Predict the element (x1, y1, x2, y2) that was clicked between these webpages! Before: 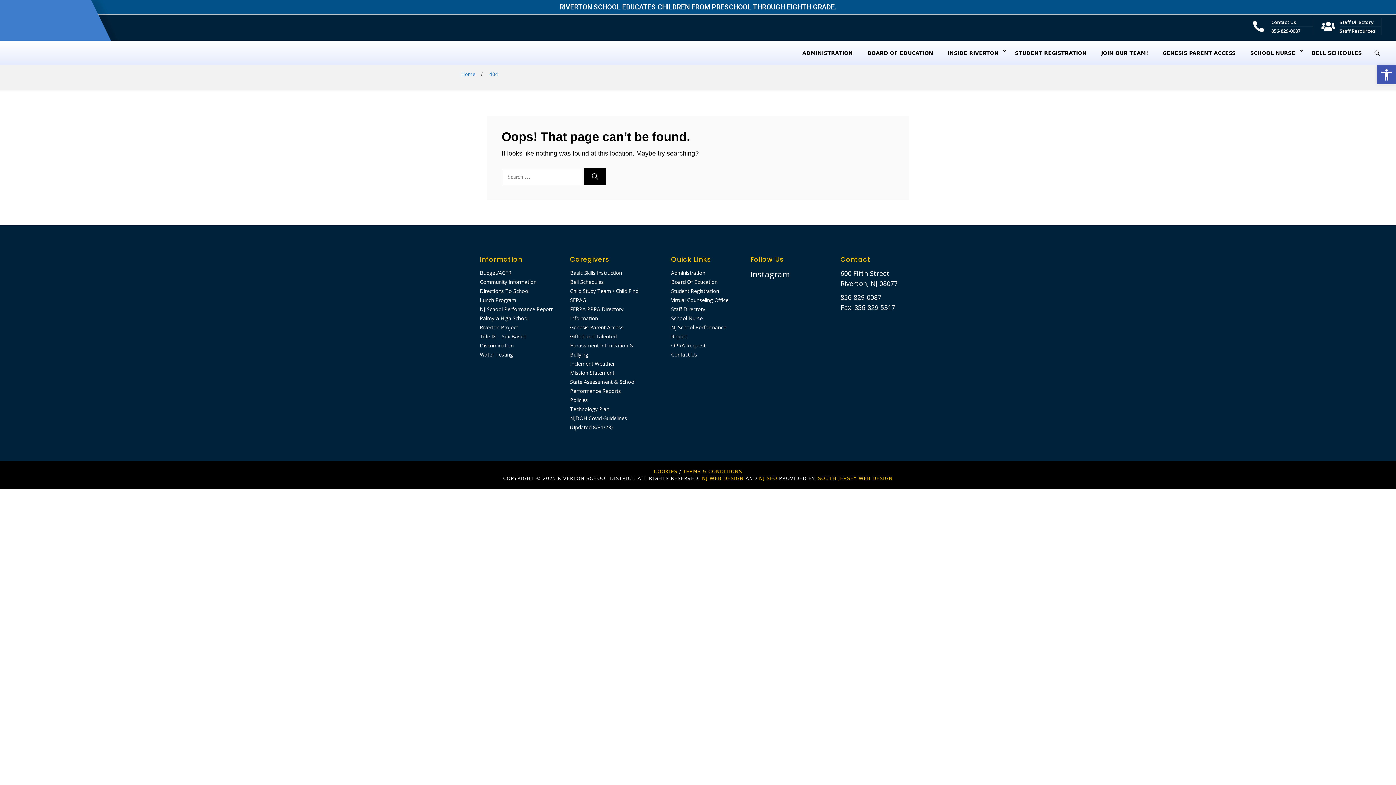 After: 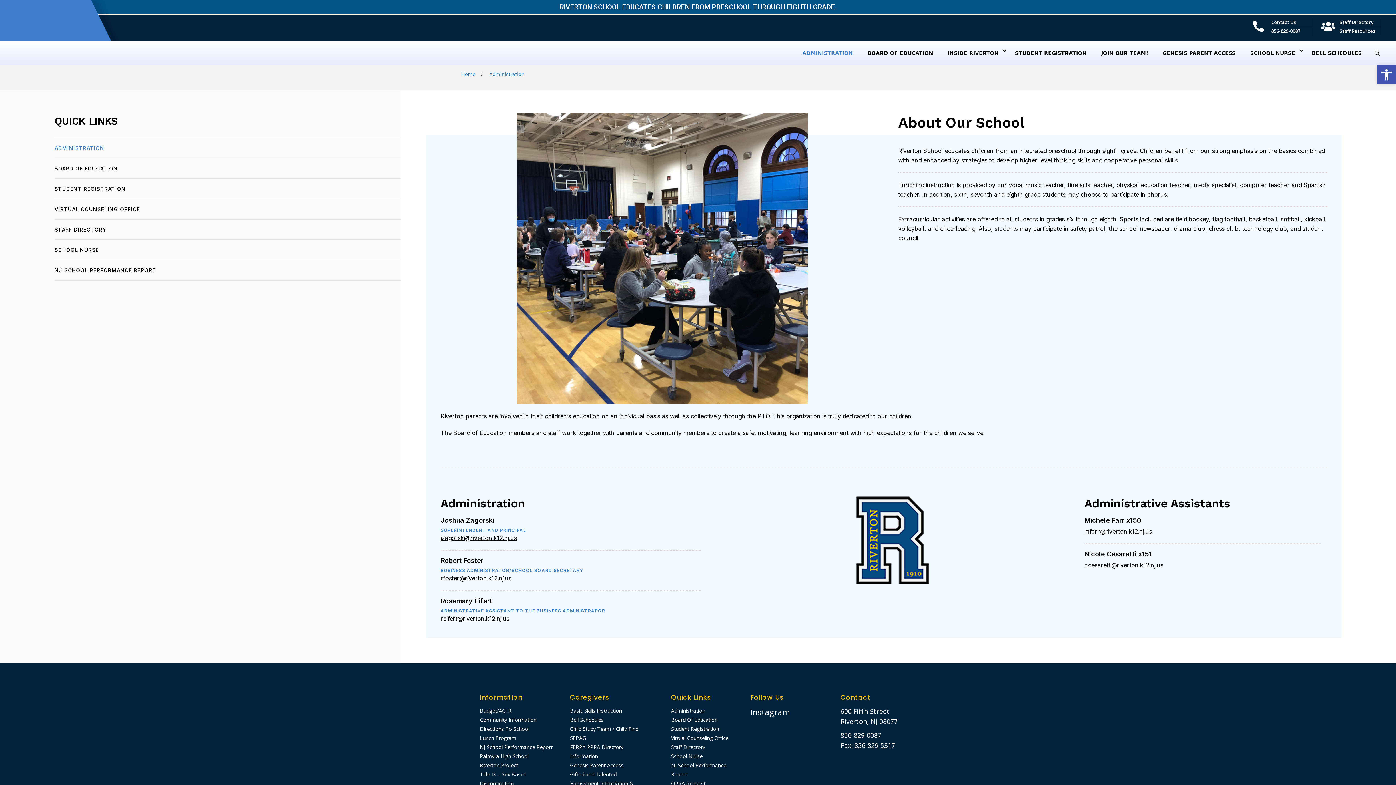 Action: bbox: (795, 40, 860, 65) label: ADMINISTRATION